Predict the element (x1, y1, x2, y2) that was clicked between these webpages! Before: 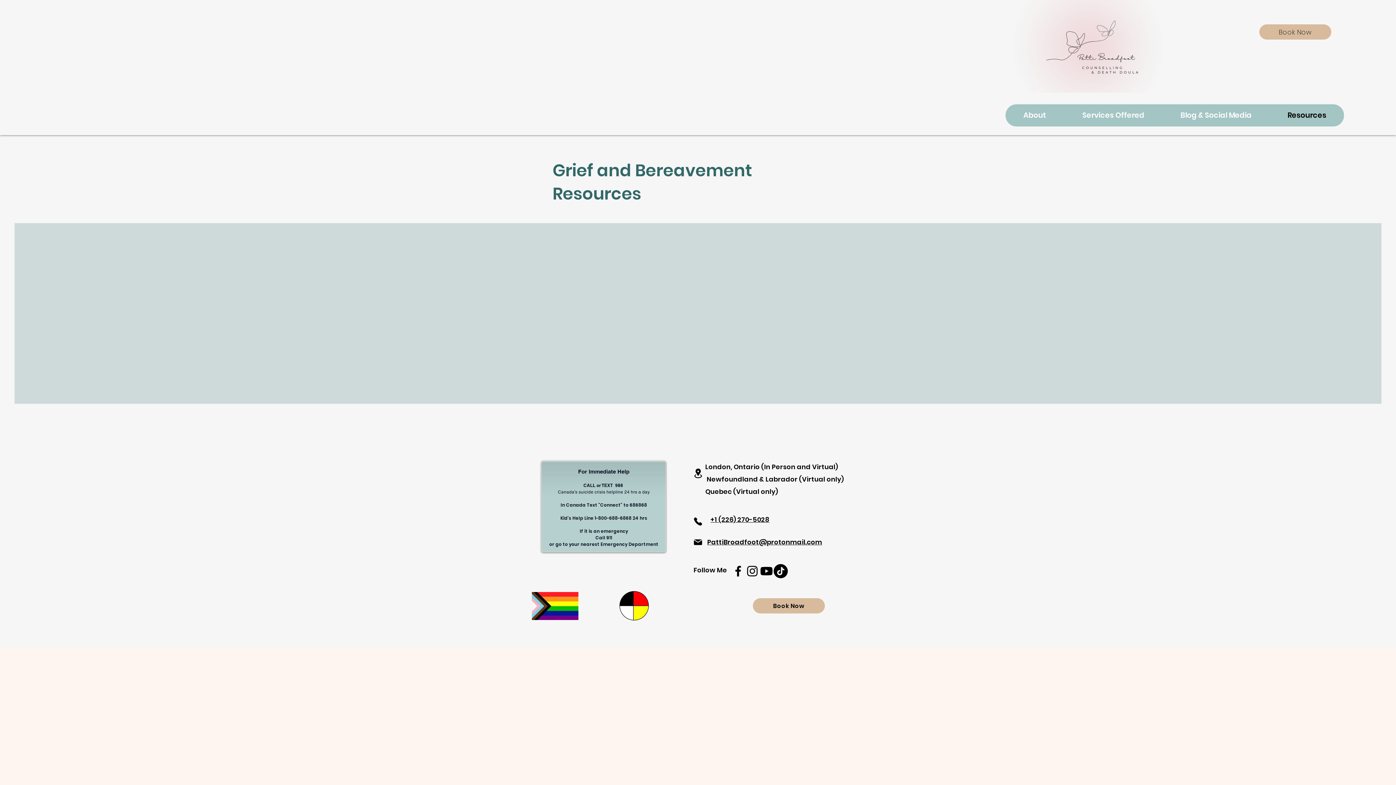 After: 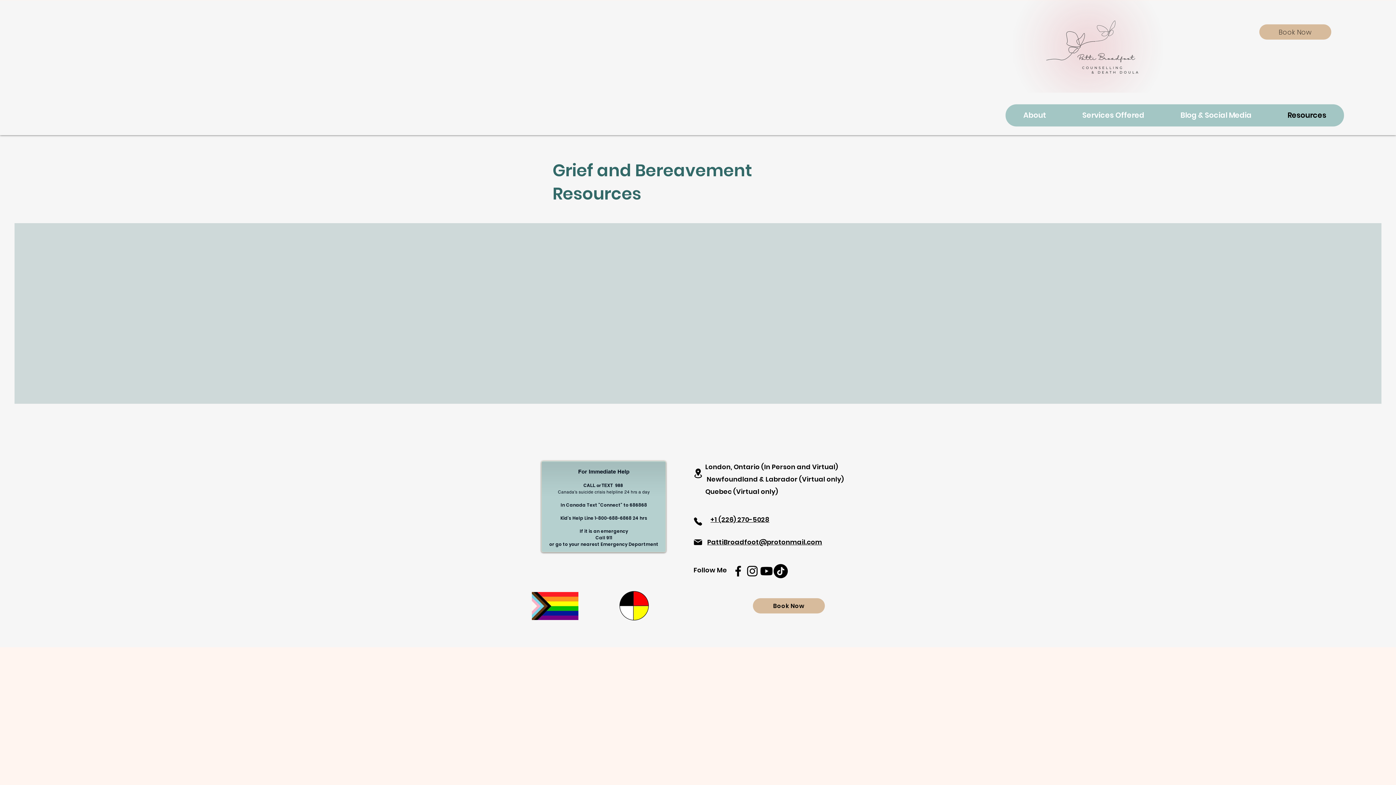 Action: bbox: (759, 564, 773, 578) label: Youtube   